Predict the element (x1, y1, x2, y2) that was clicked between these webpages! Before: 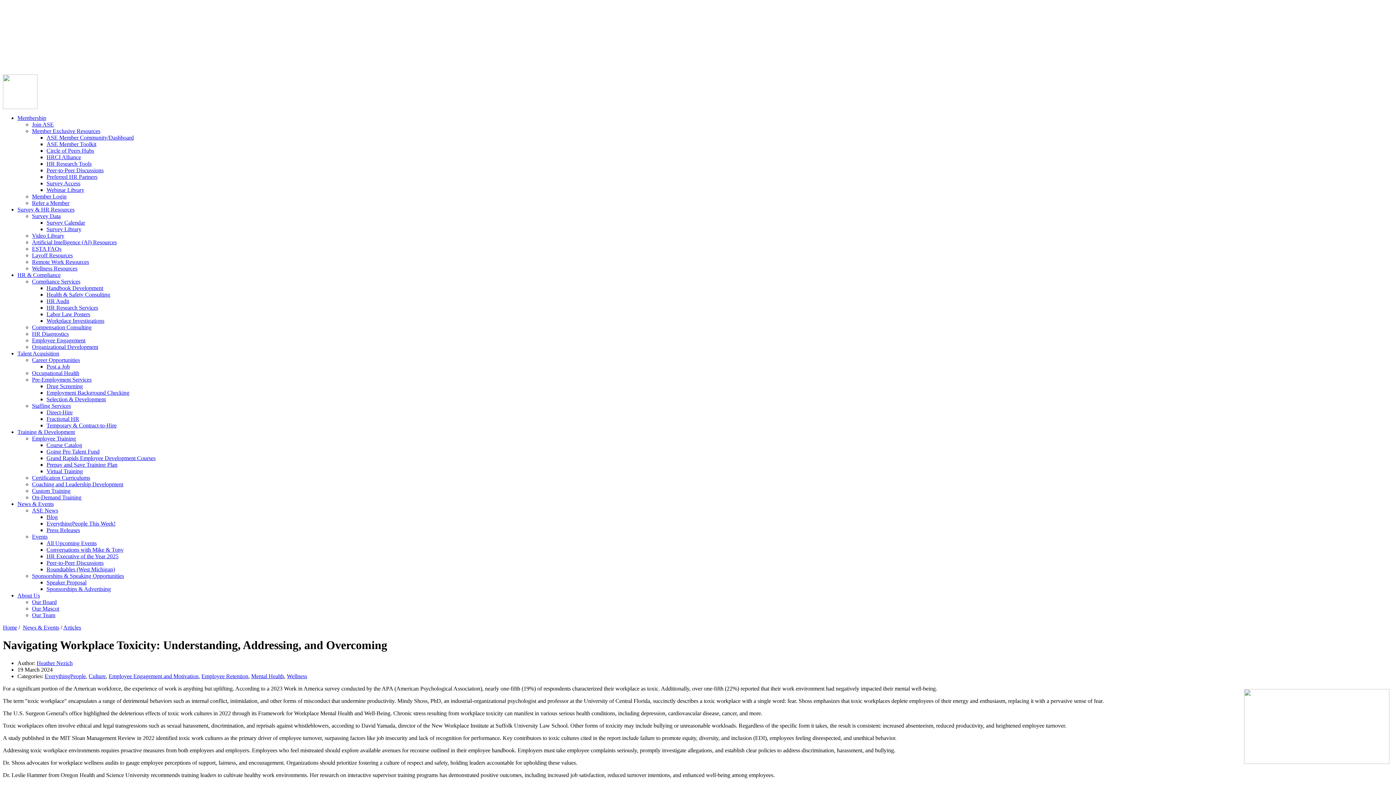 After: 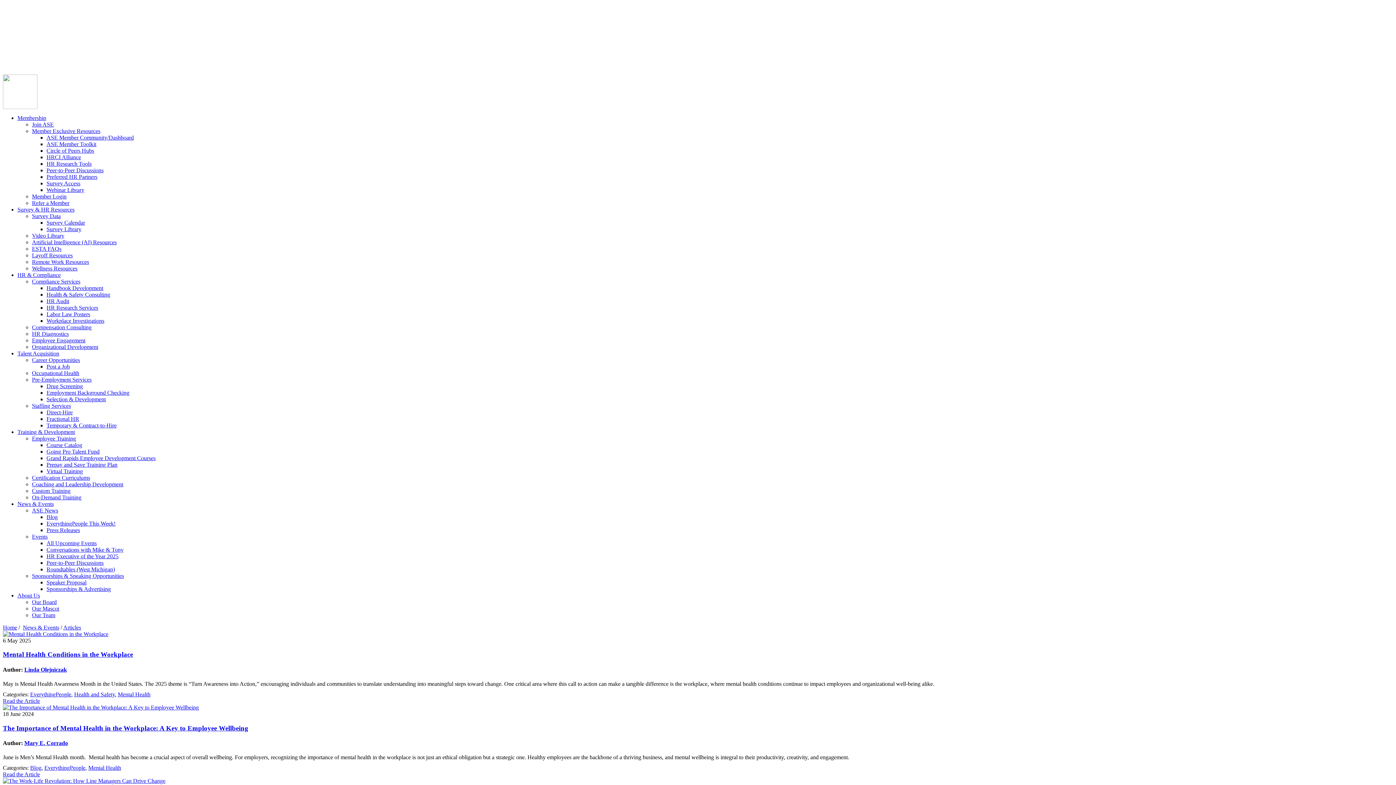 Action: label: Mental Health bbox: (251, 673, 284, 679)